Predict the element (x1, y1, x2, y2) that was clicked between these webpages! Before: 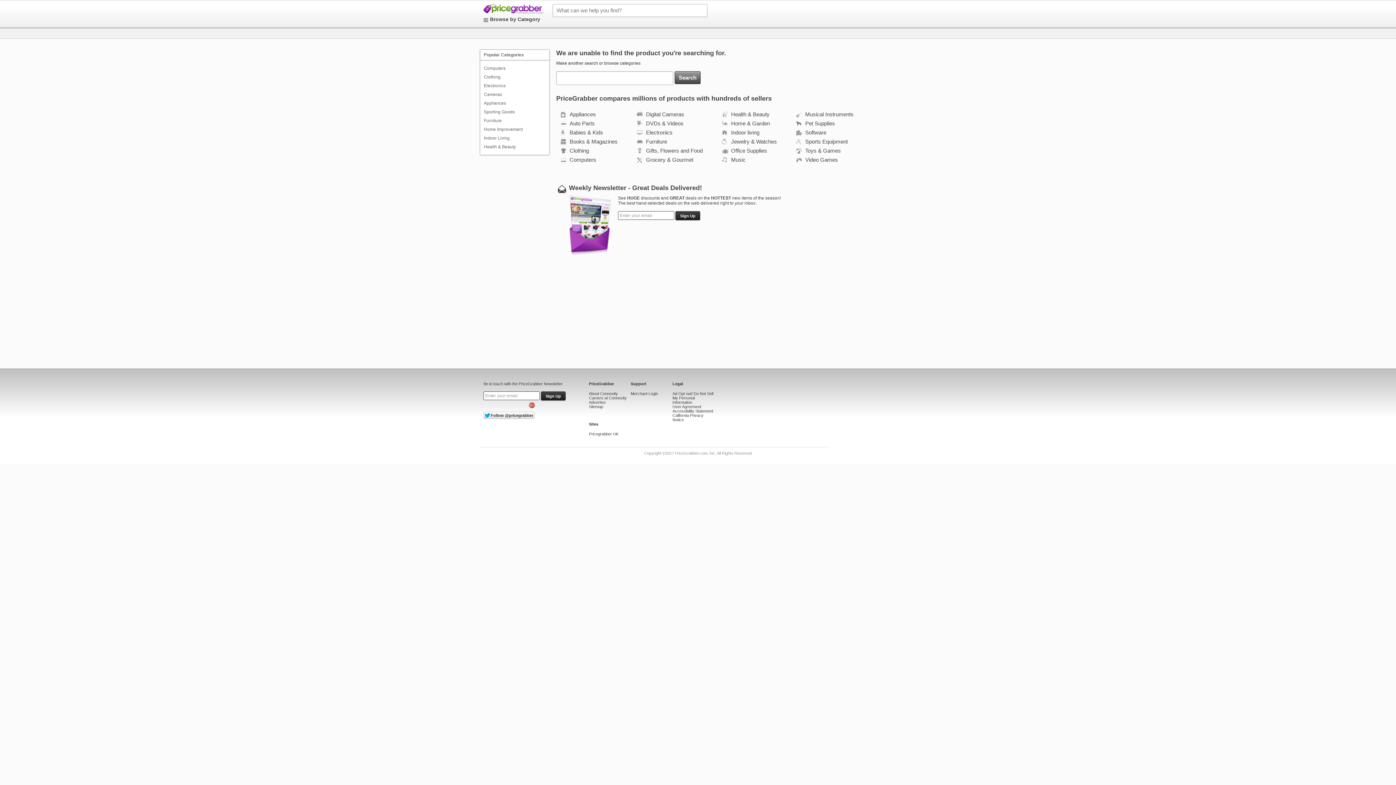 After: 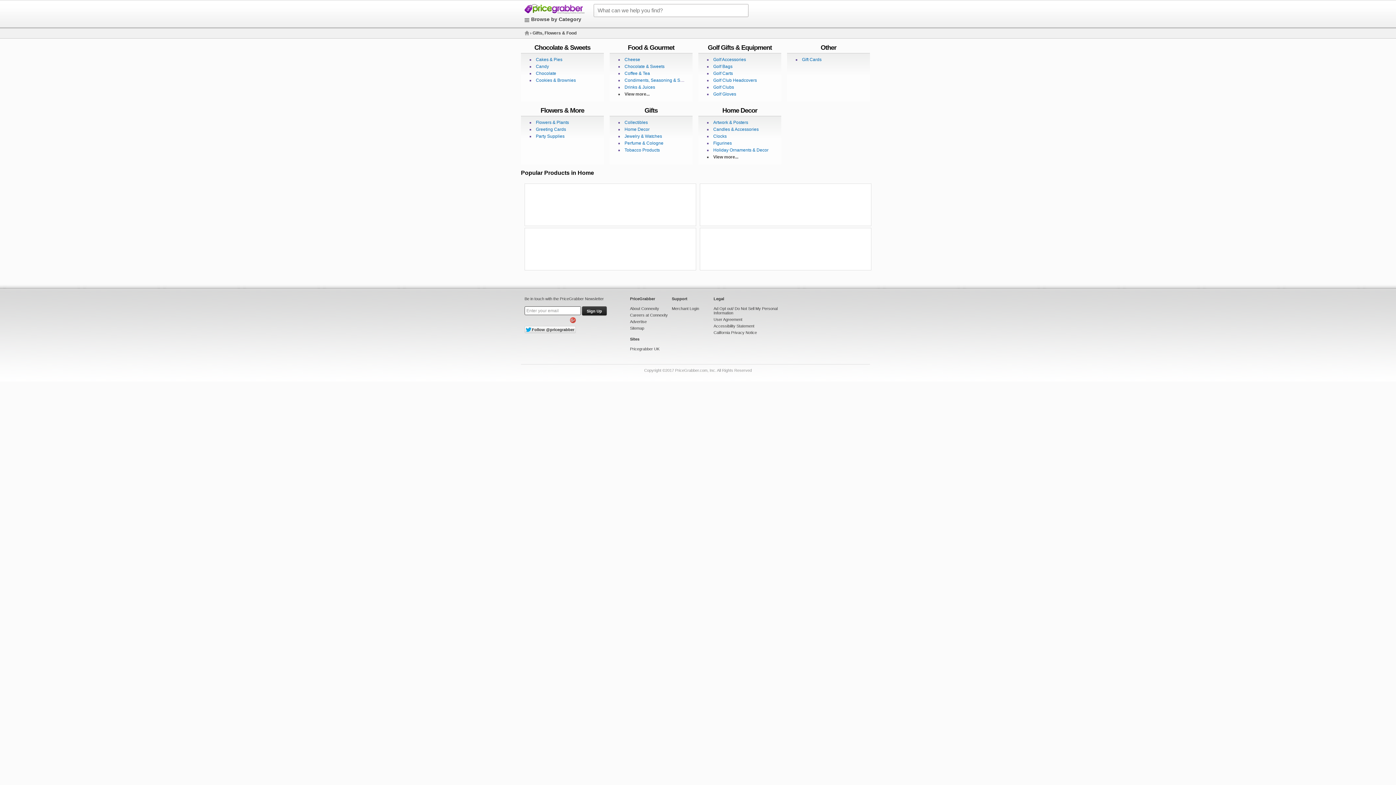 Action: label: Grocery & Gourmet bbox: (644, 156, 693, 162)